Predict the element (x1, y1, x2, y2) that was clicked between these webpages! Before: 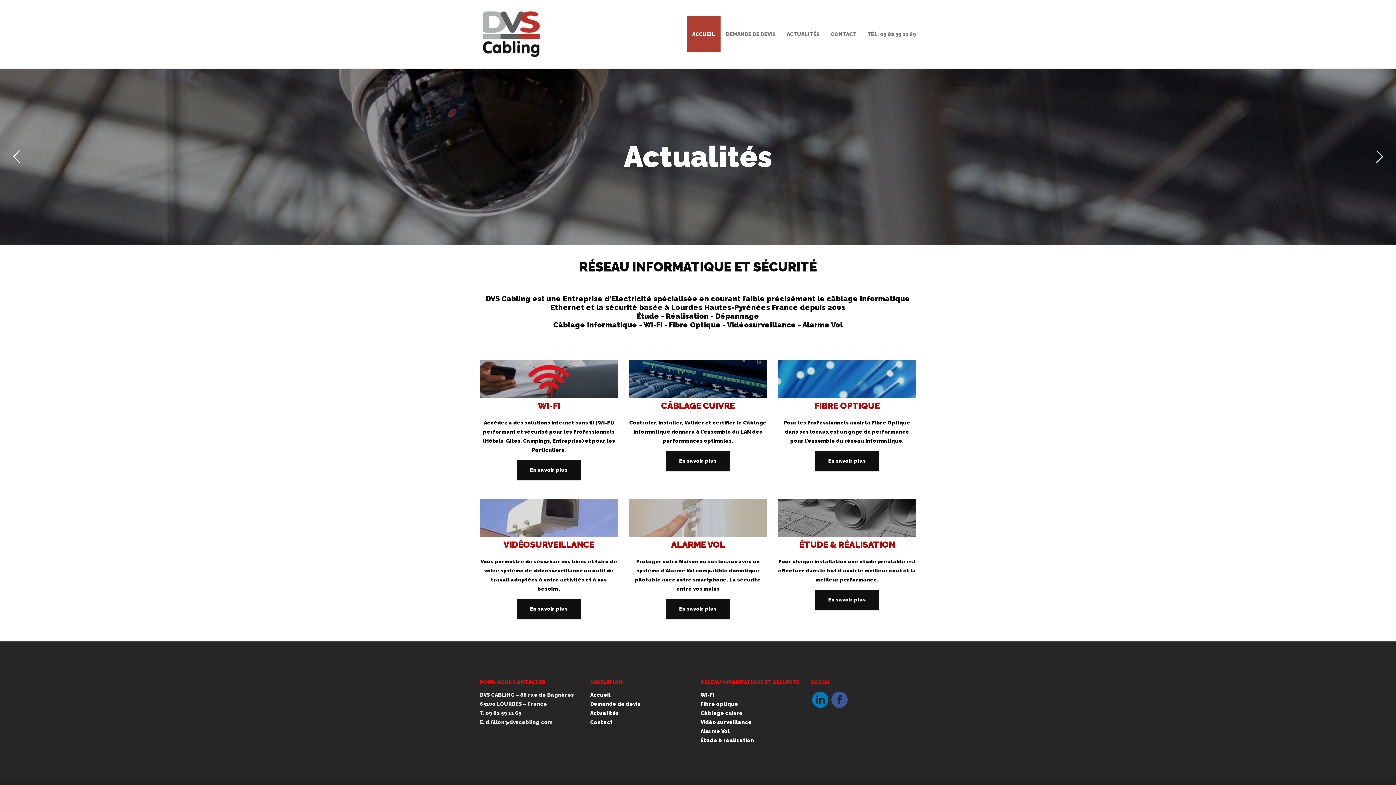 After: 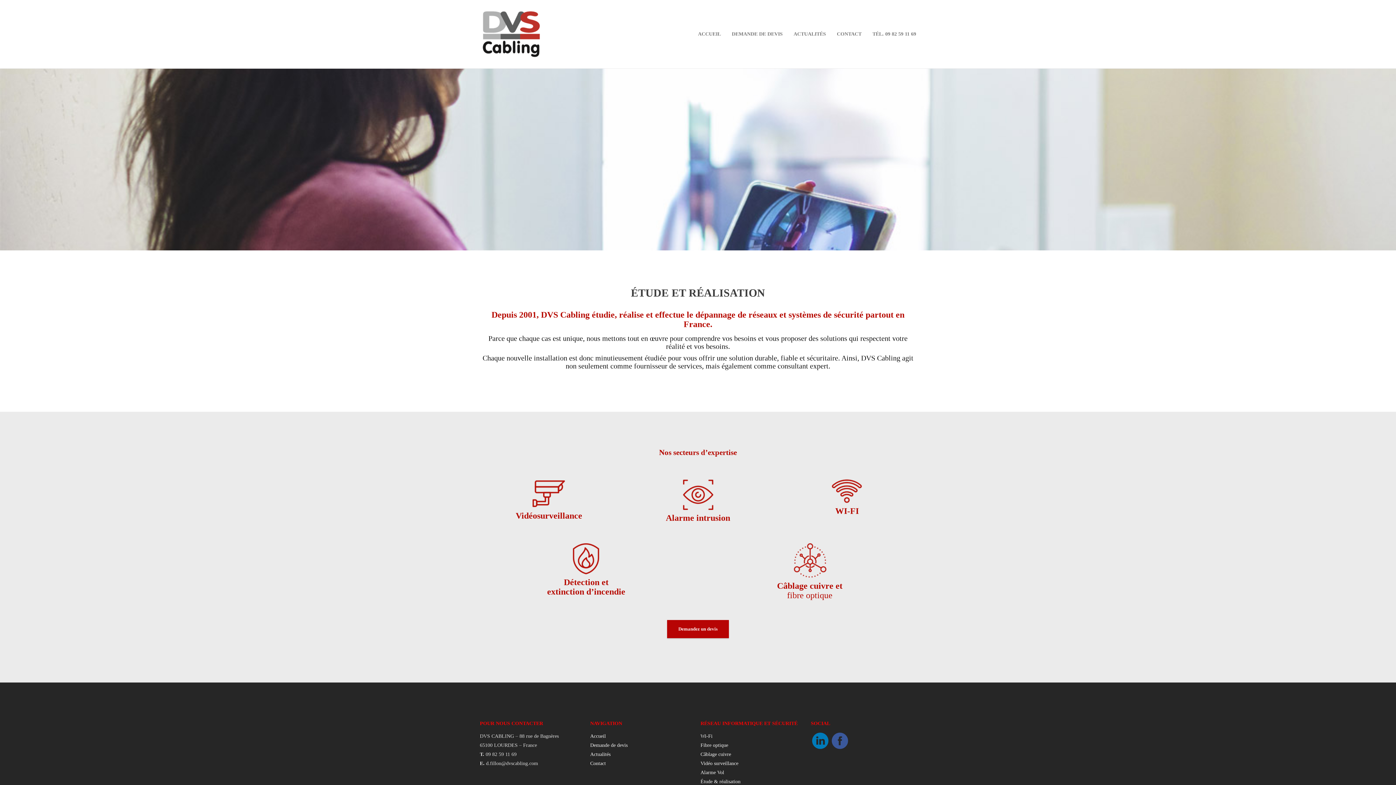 Action: label: Étude & réalisation bbox: (700, 737, 754, 743)